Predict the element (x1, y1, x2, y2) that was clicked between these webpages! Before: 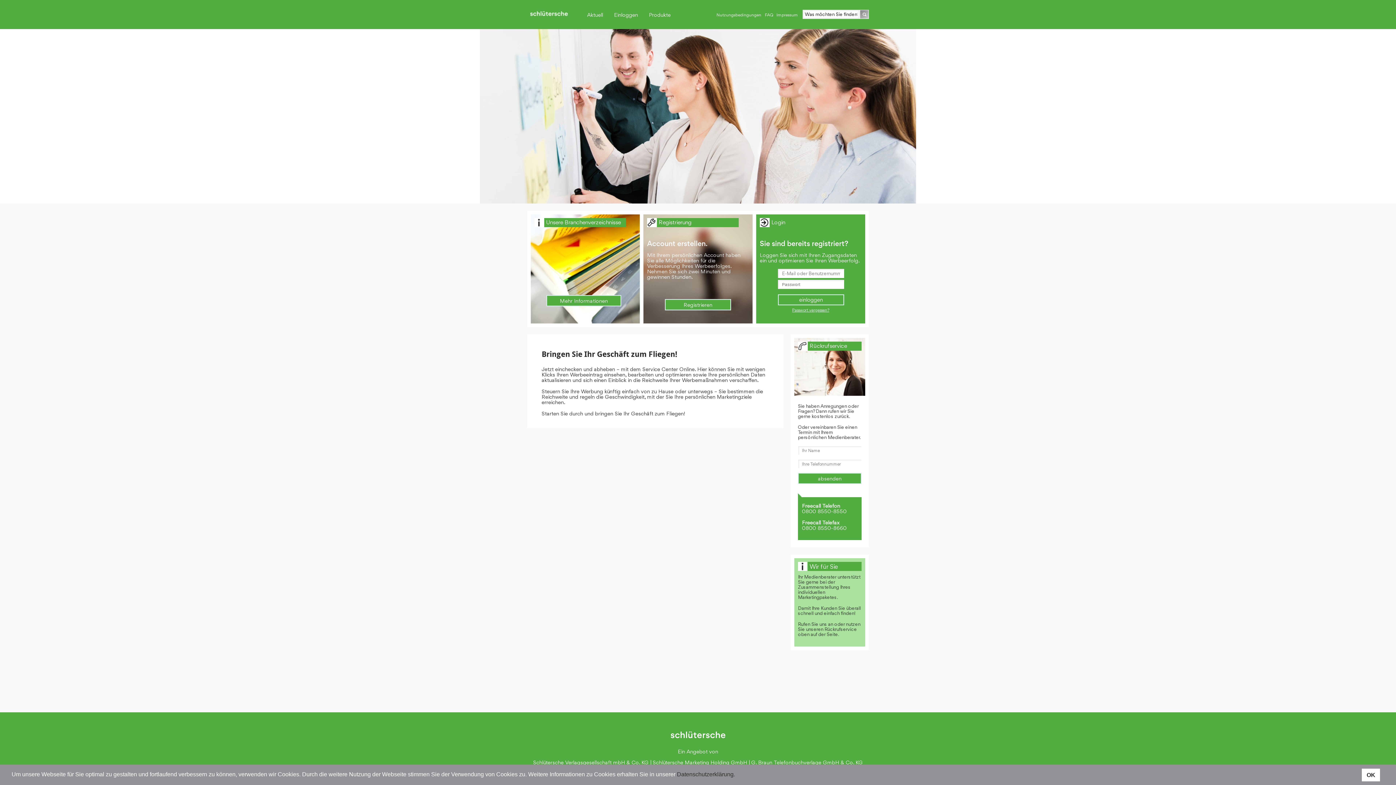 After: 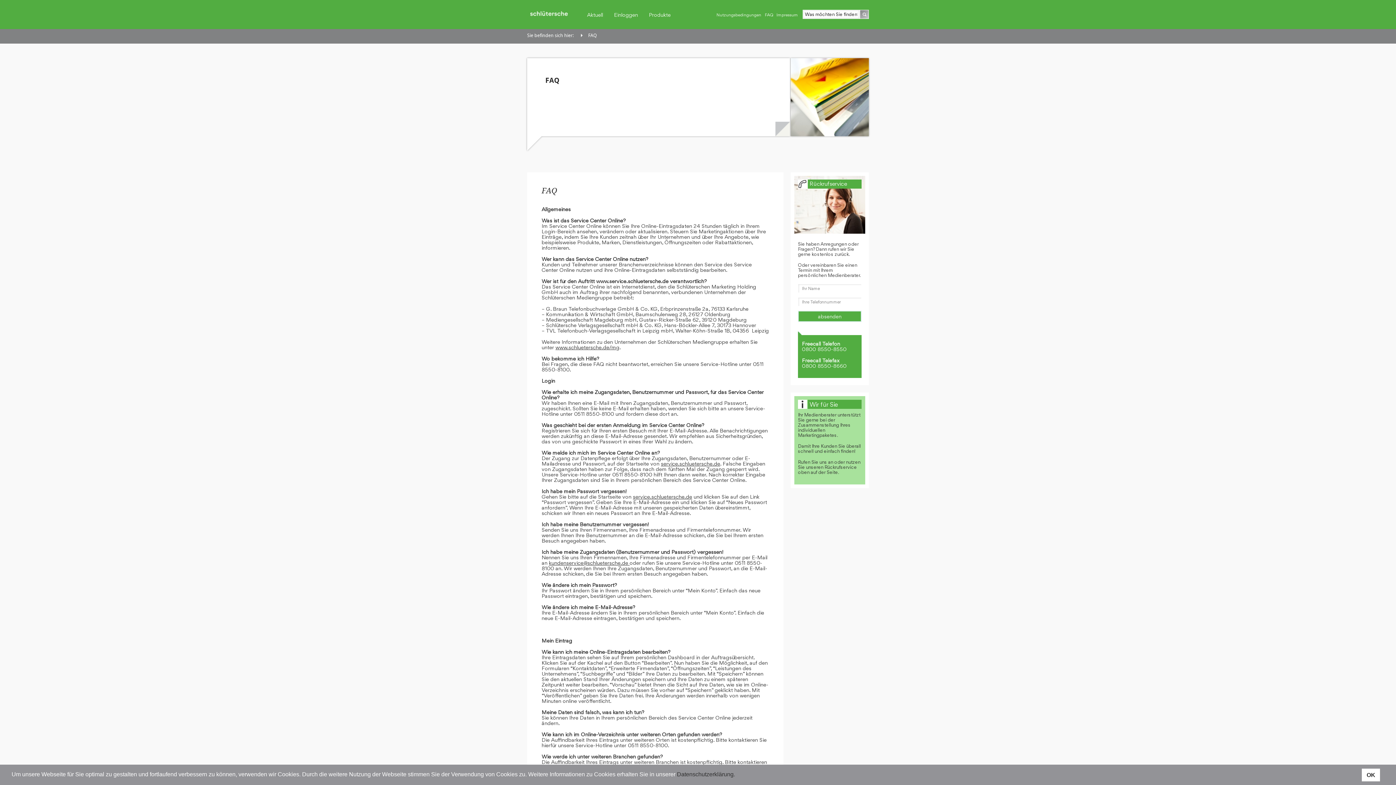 Action: bbox: (763, 12, 774, 17) label: FAQ